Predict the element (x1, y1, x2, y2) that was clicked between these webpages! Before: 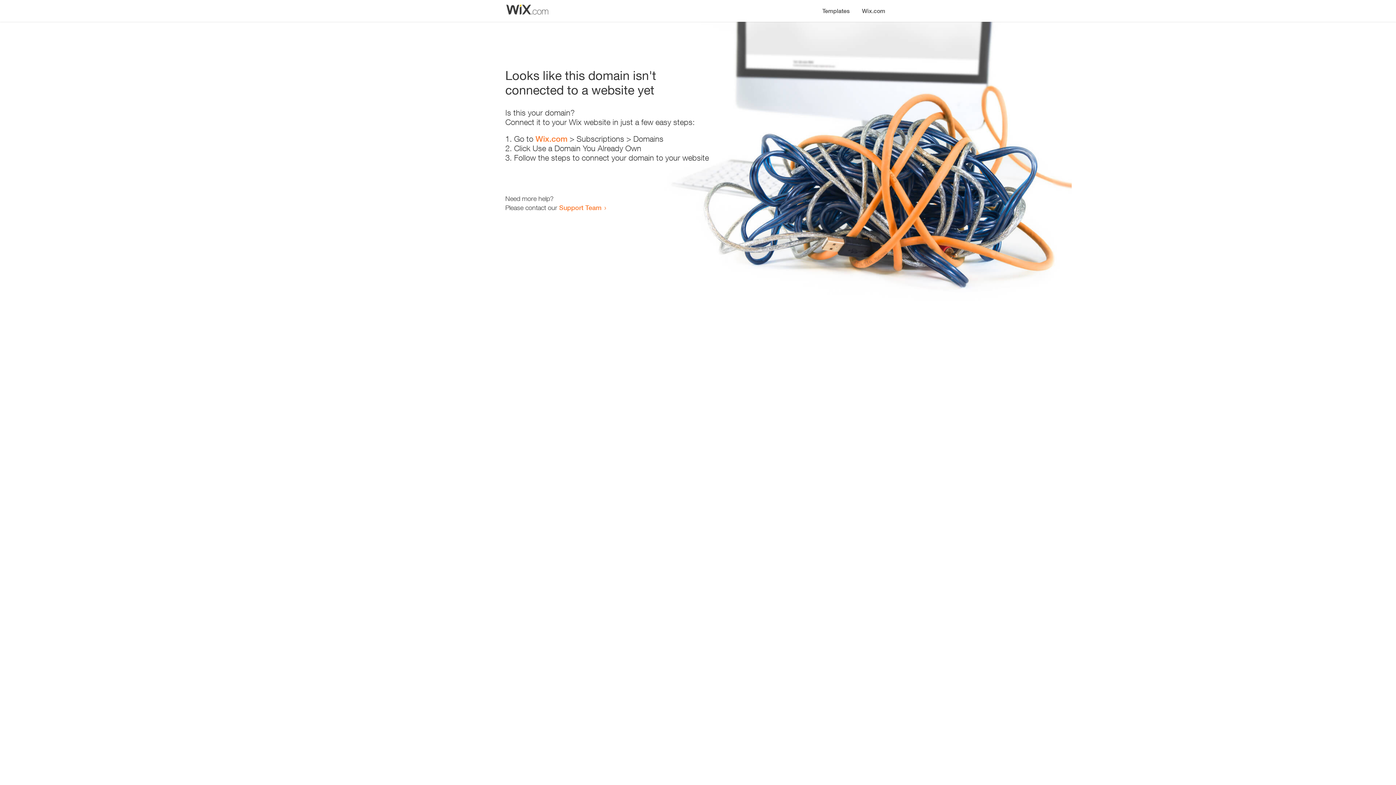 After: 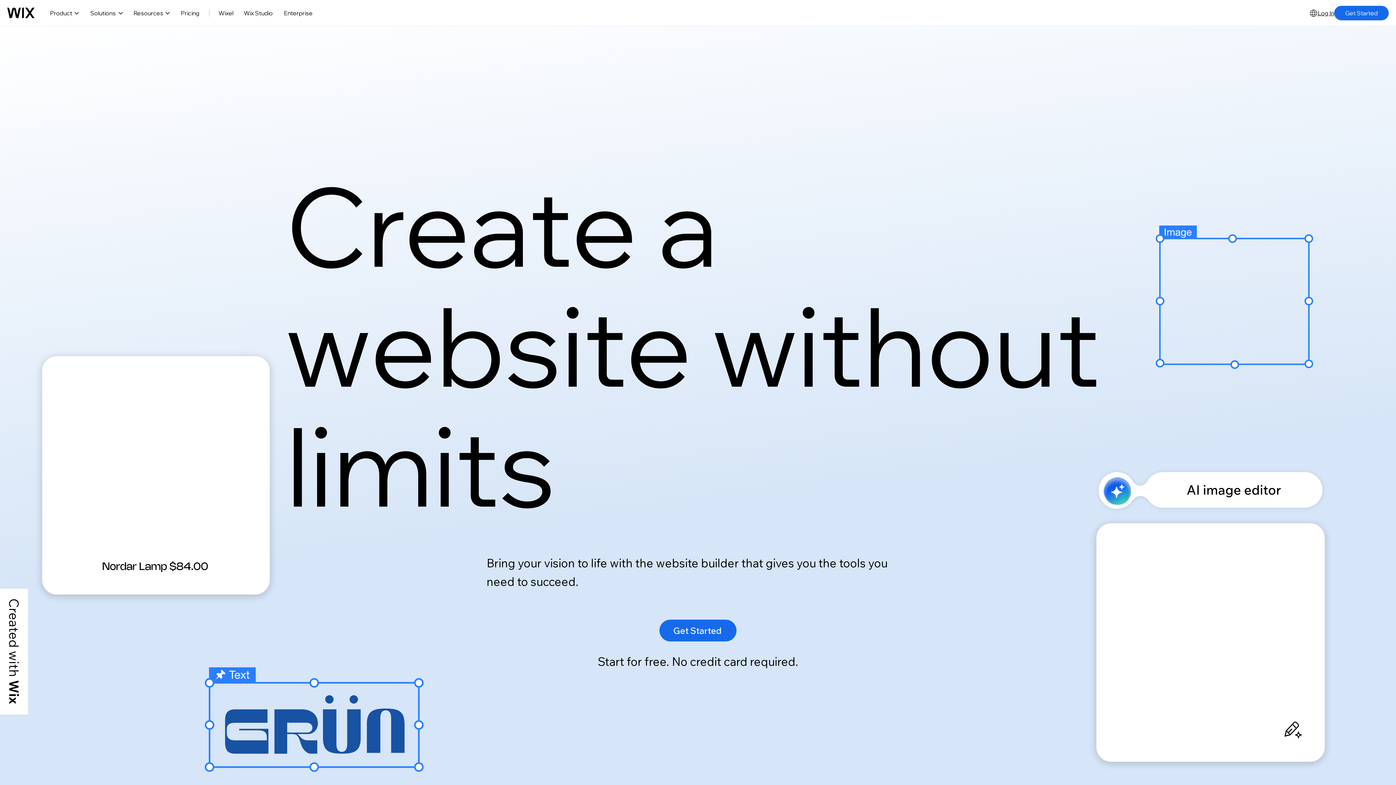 Action: bbox: (856, 0, 890, 14) label: Wix.com